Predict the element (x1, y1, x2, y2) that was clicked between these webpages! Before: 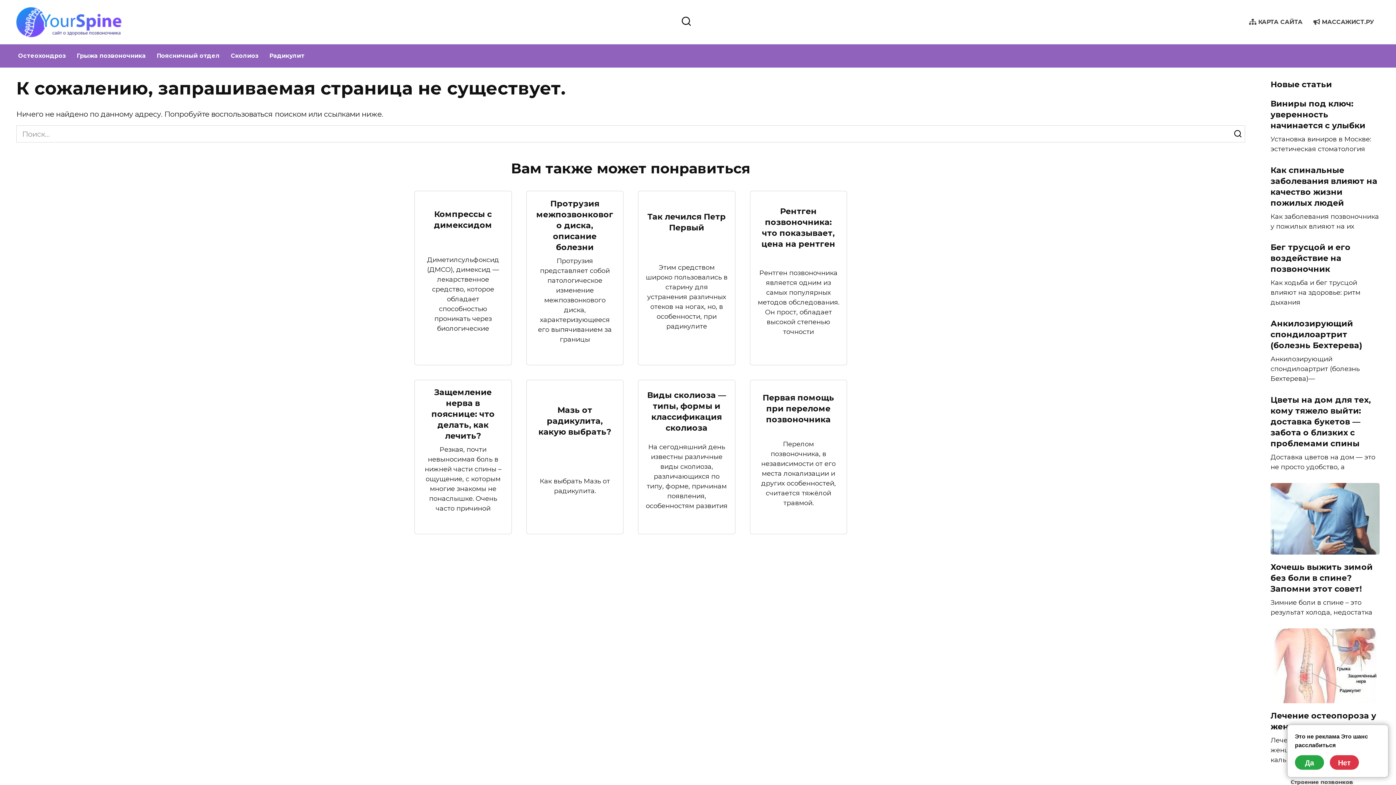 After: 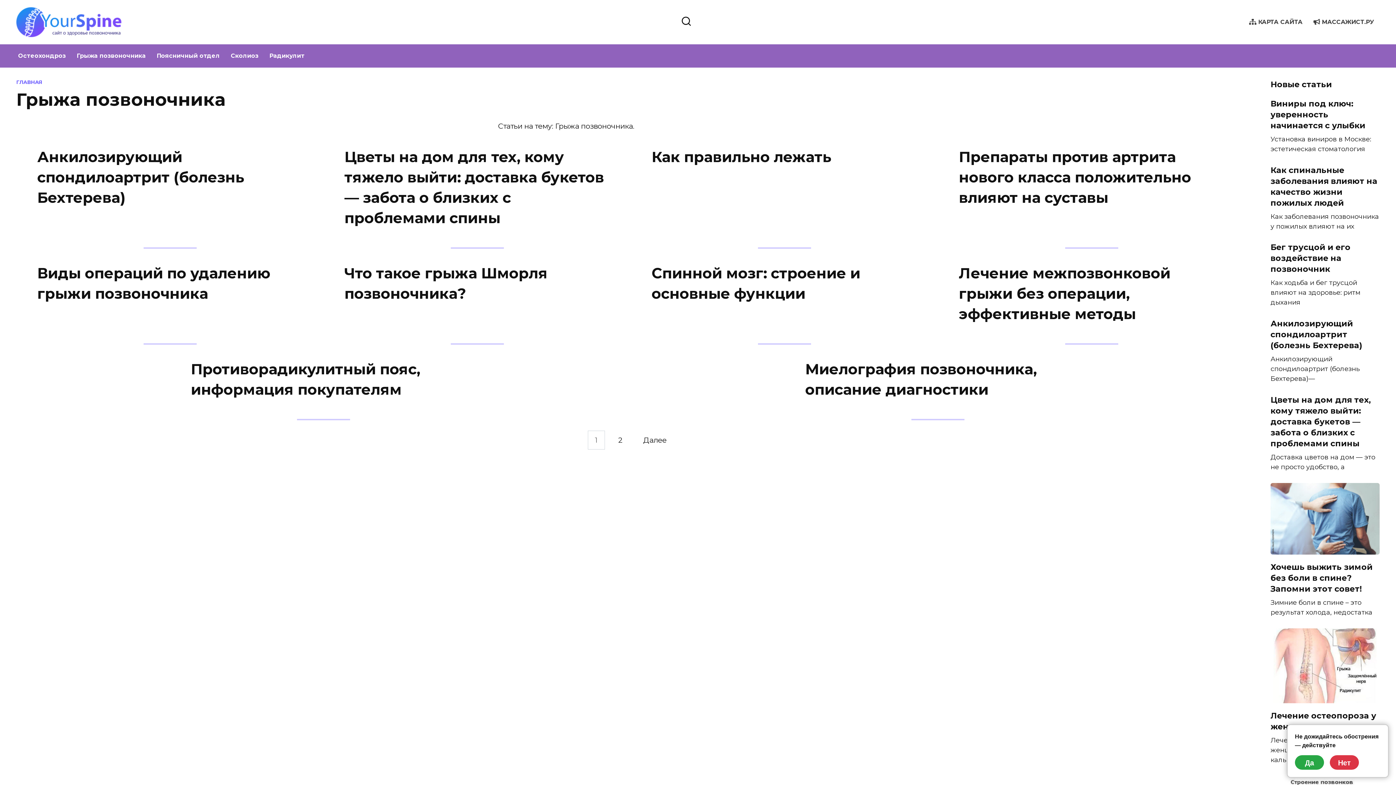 Action: bbox: (71, 44, 151, 67) label: Грыжа позвоночника